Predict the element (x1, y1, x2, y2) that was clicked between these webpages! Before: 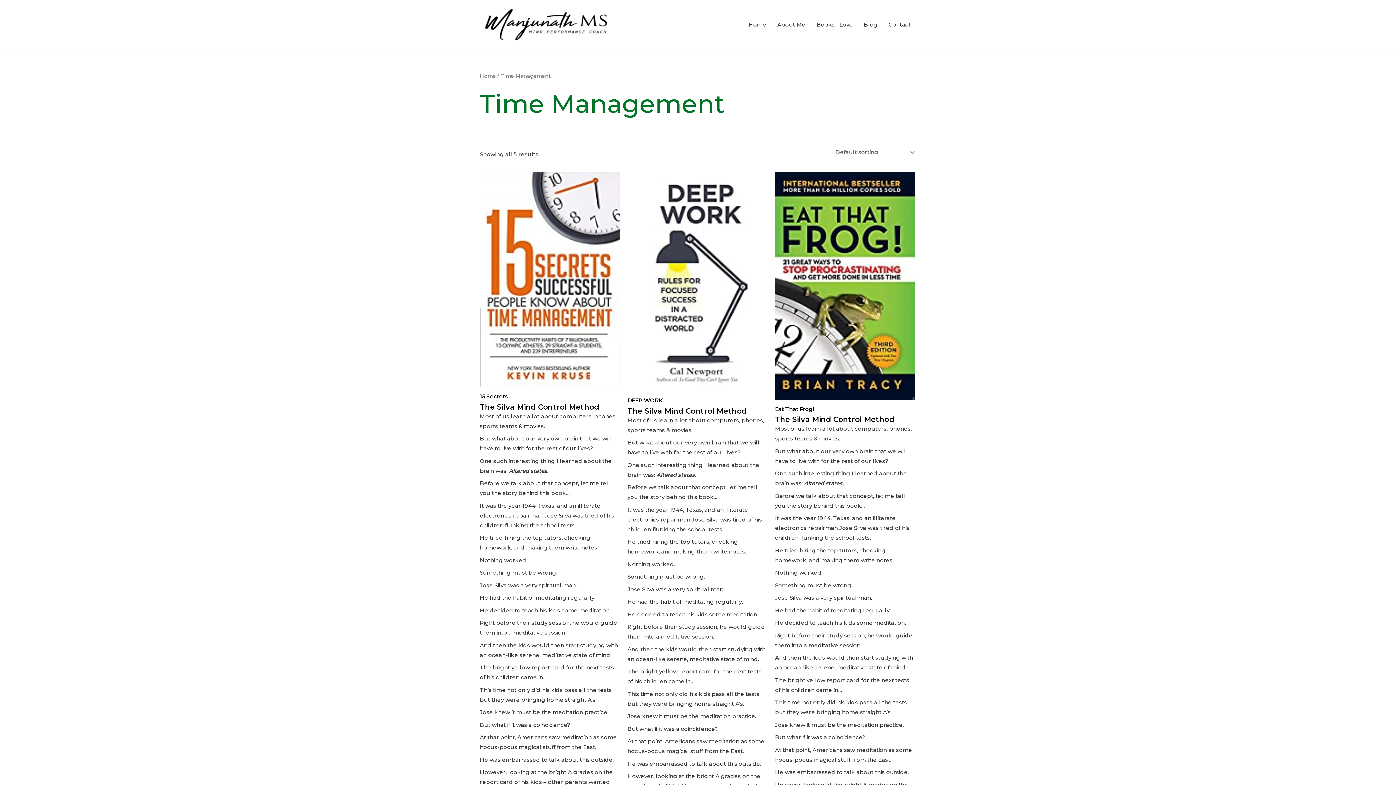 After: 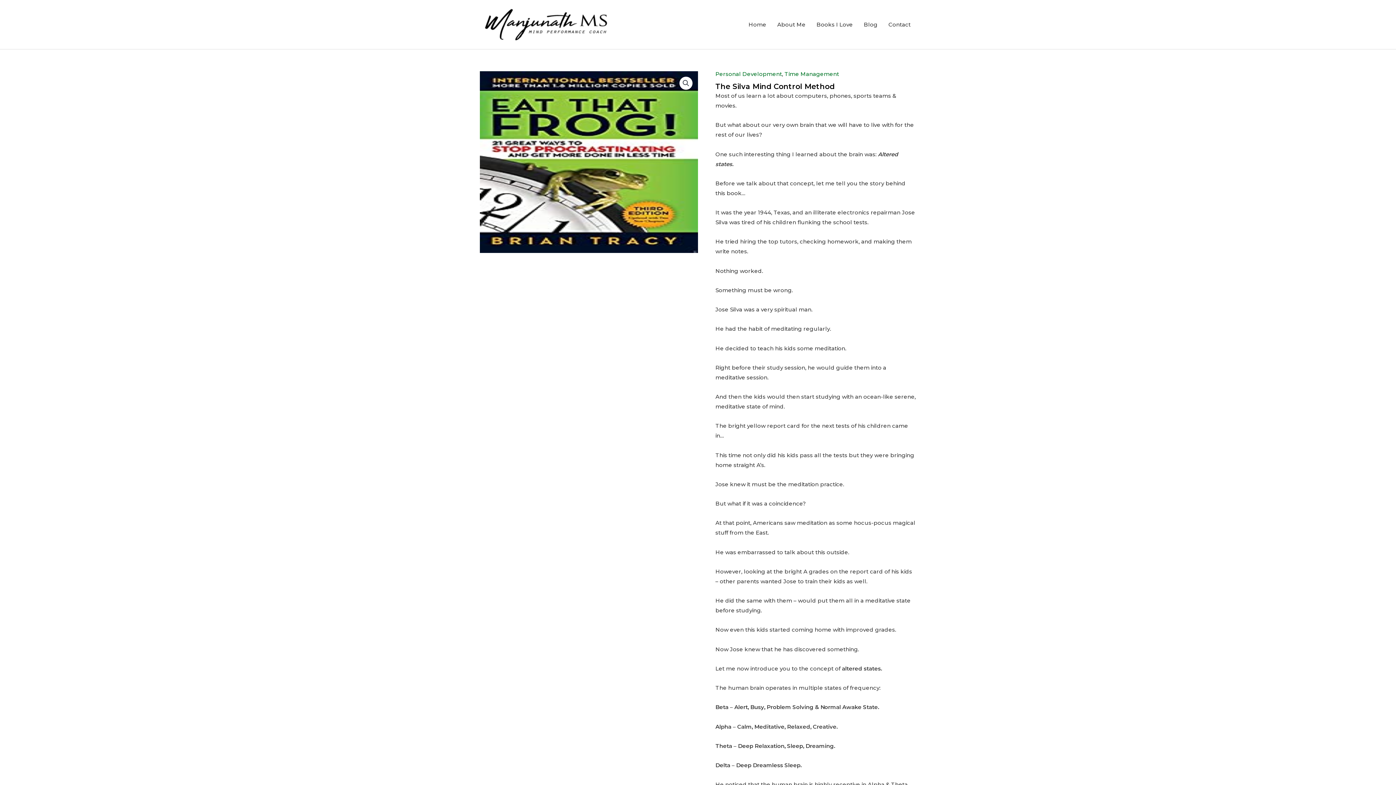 Action: bbox: (775, 172, 915, 399)